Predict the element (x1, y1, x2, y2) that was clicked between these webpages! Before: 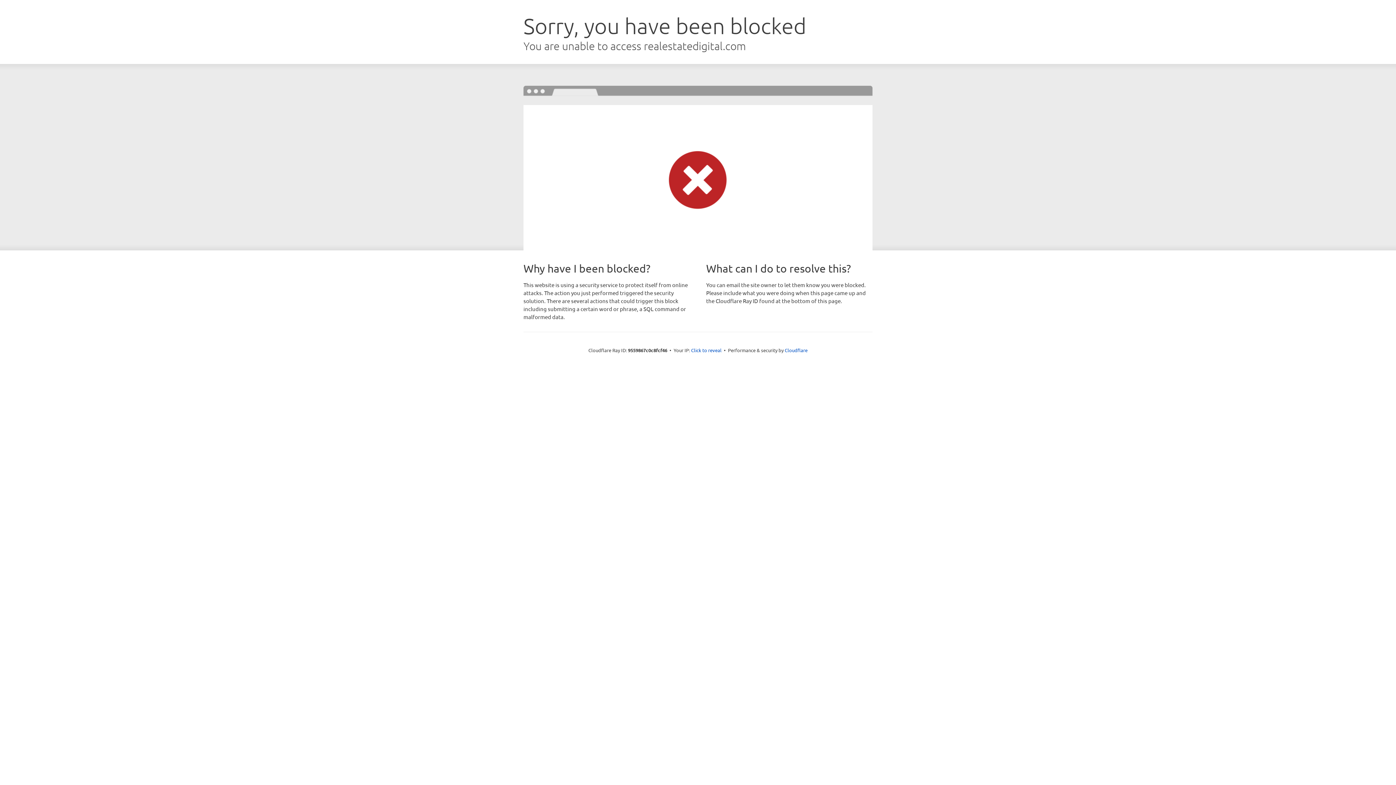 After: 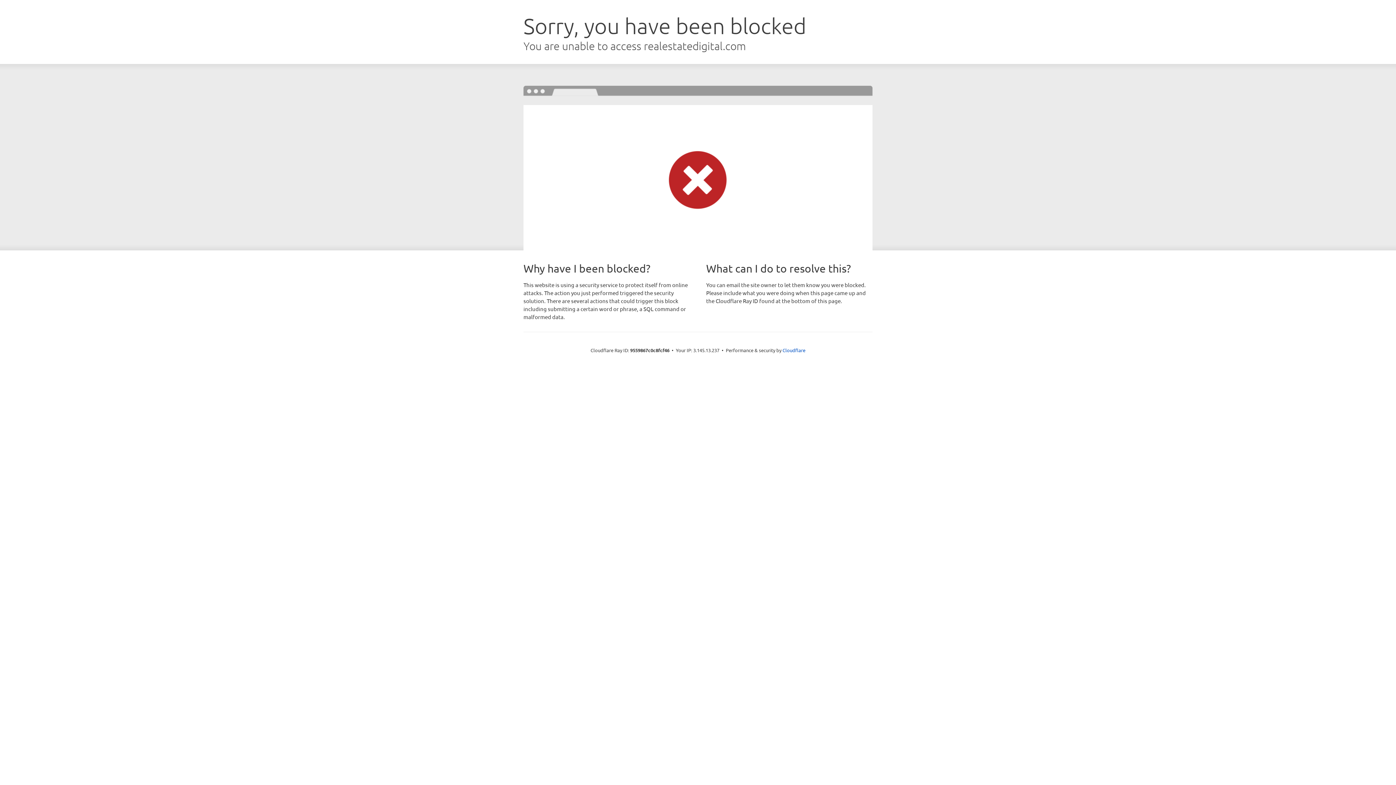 Action: bbox: (691, 346, 721, 353) label: Click to reveal